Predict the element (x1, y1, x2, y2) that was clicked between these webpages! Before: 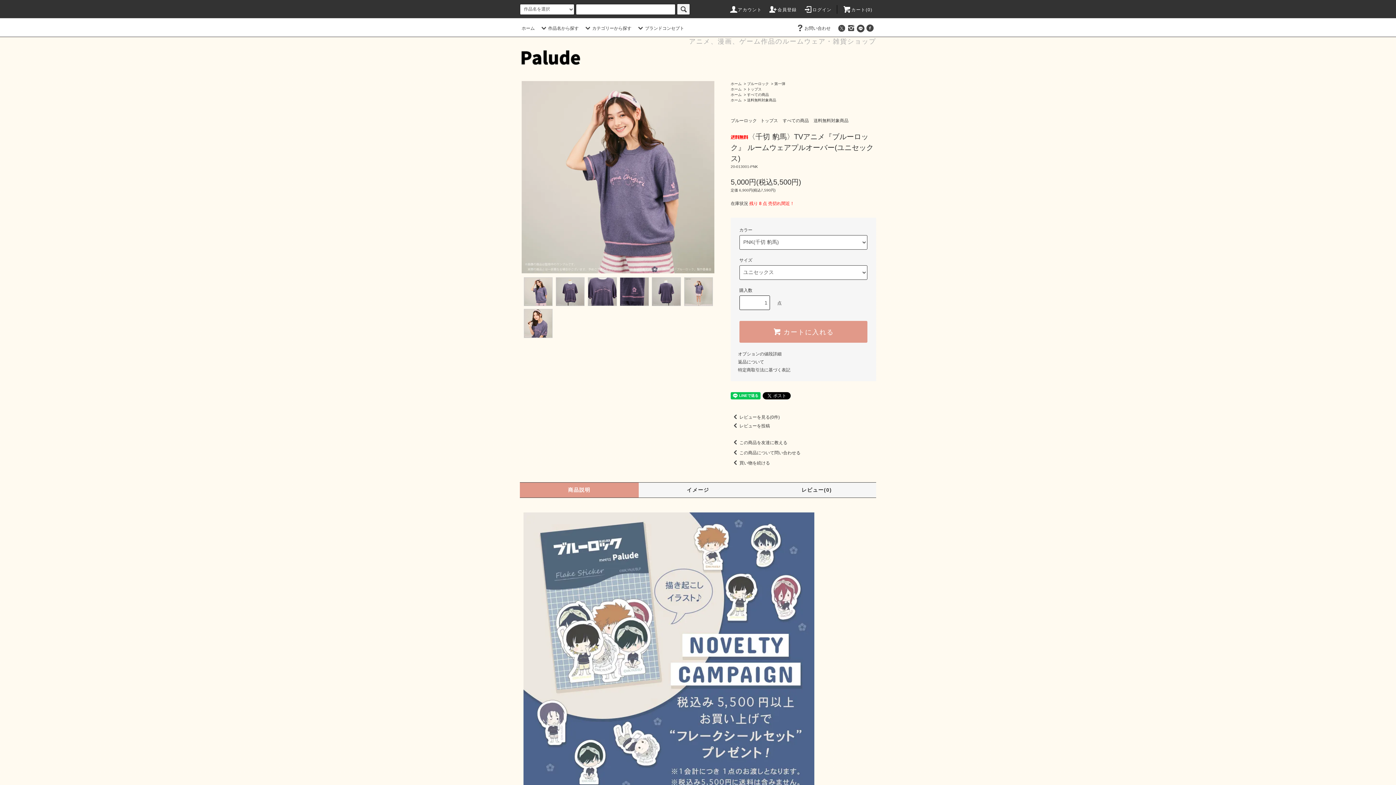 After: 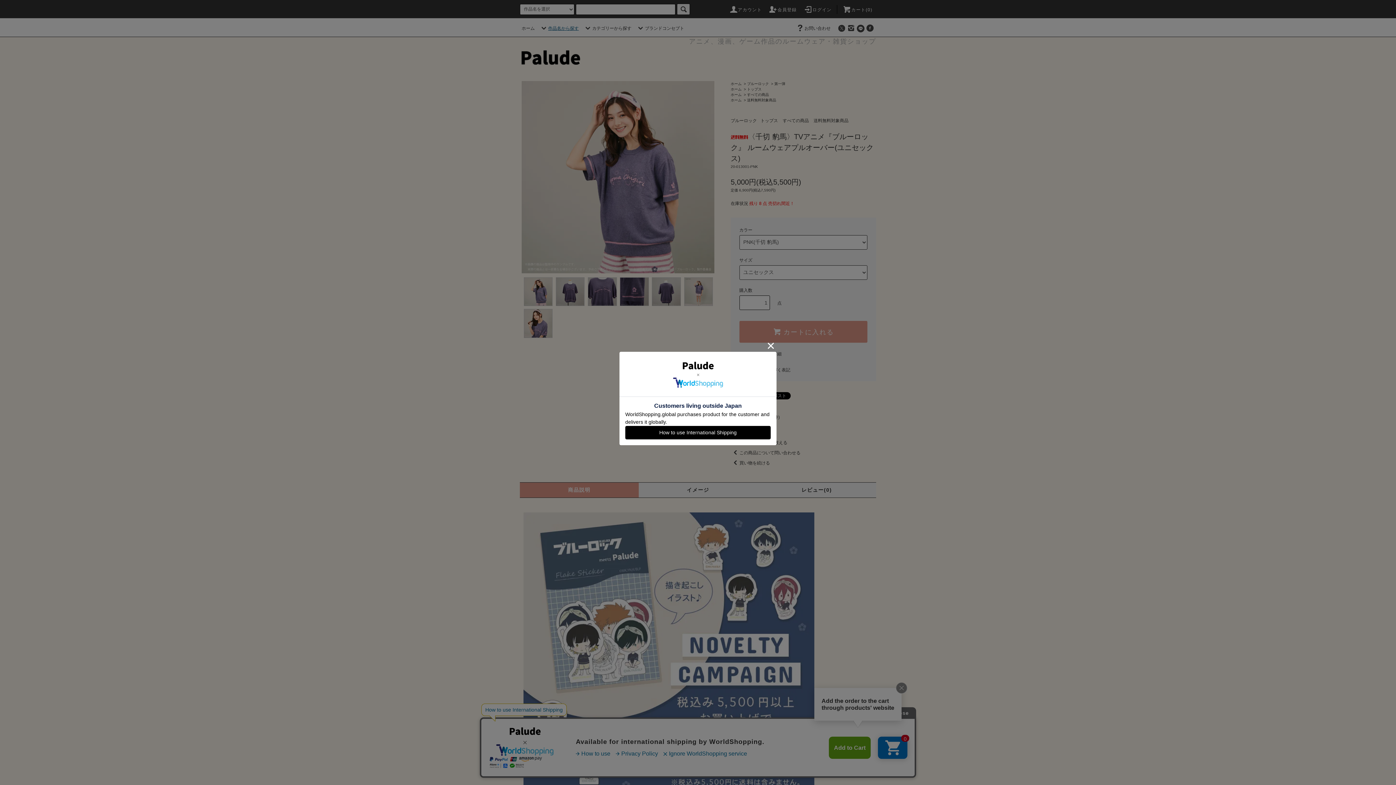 Action: label: 作品名から探す bbox: (539, 25, 578, 30)